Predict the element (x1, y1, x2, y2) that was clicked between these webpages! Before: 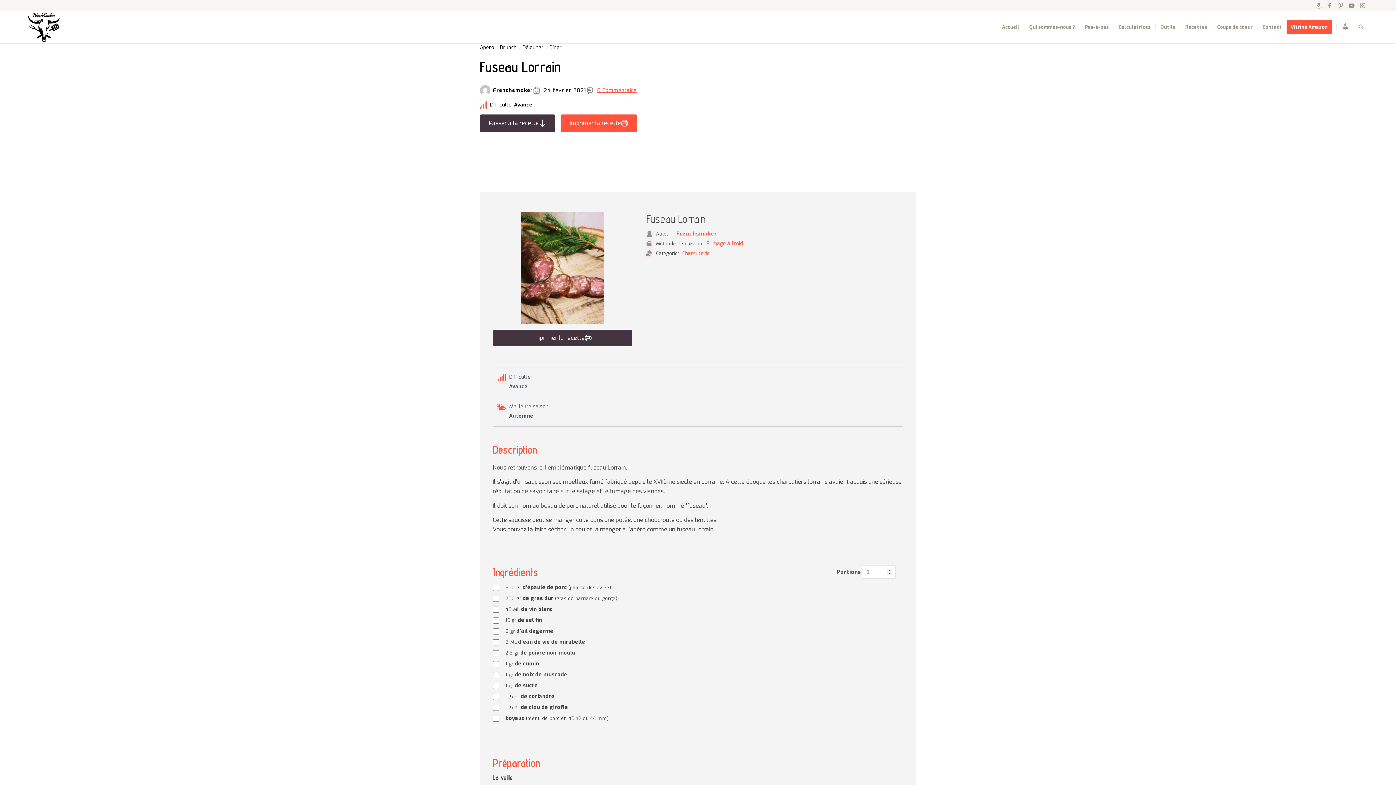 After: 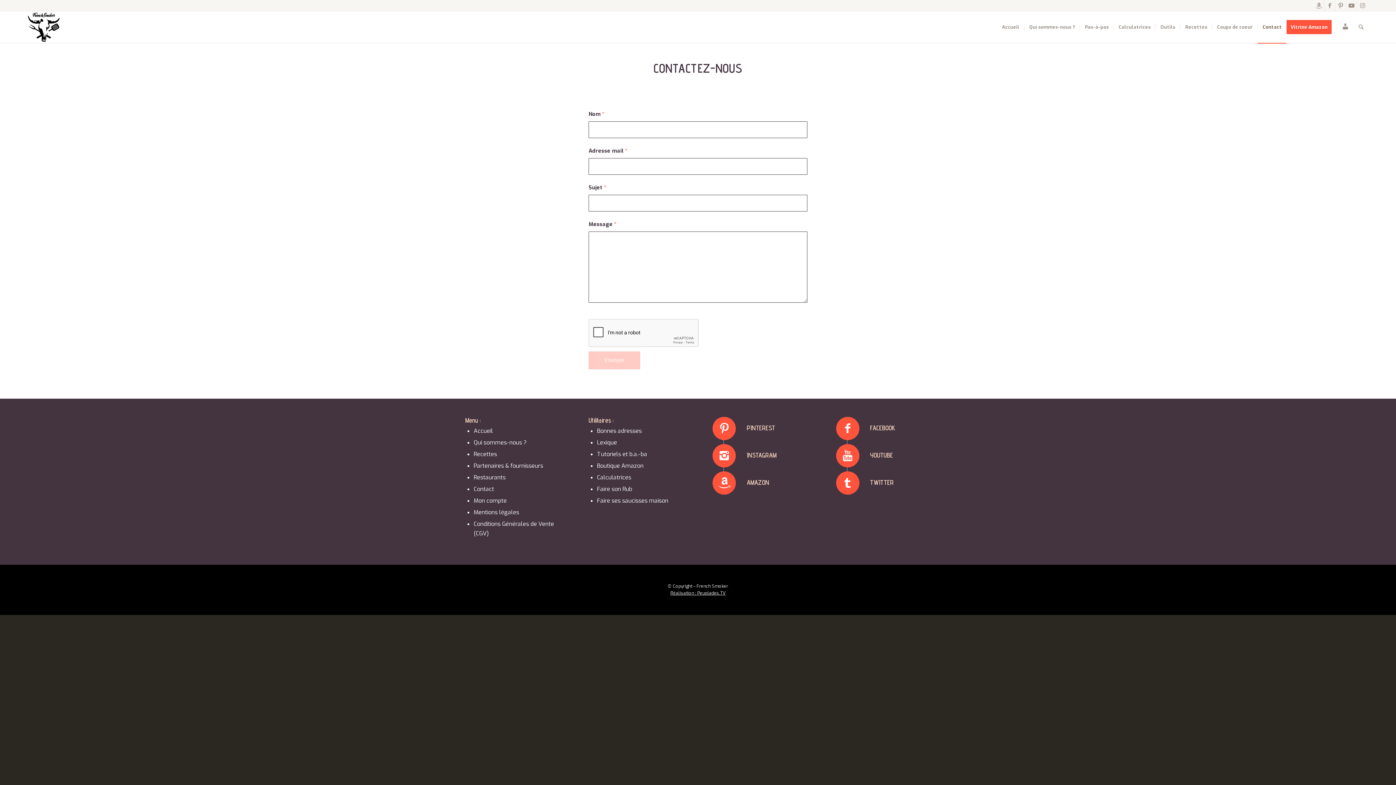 Action: label: Contact bbox: (1257, 11, 1286, 43)